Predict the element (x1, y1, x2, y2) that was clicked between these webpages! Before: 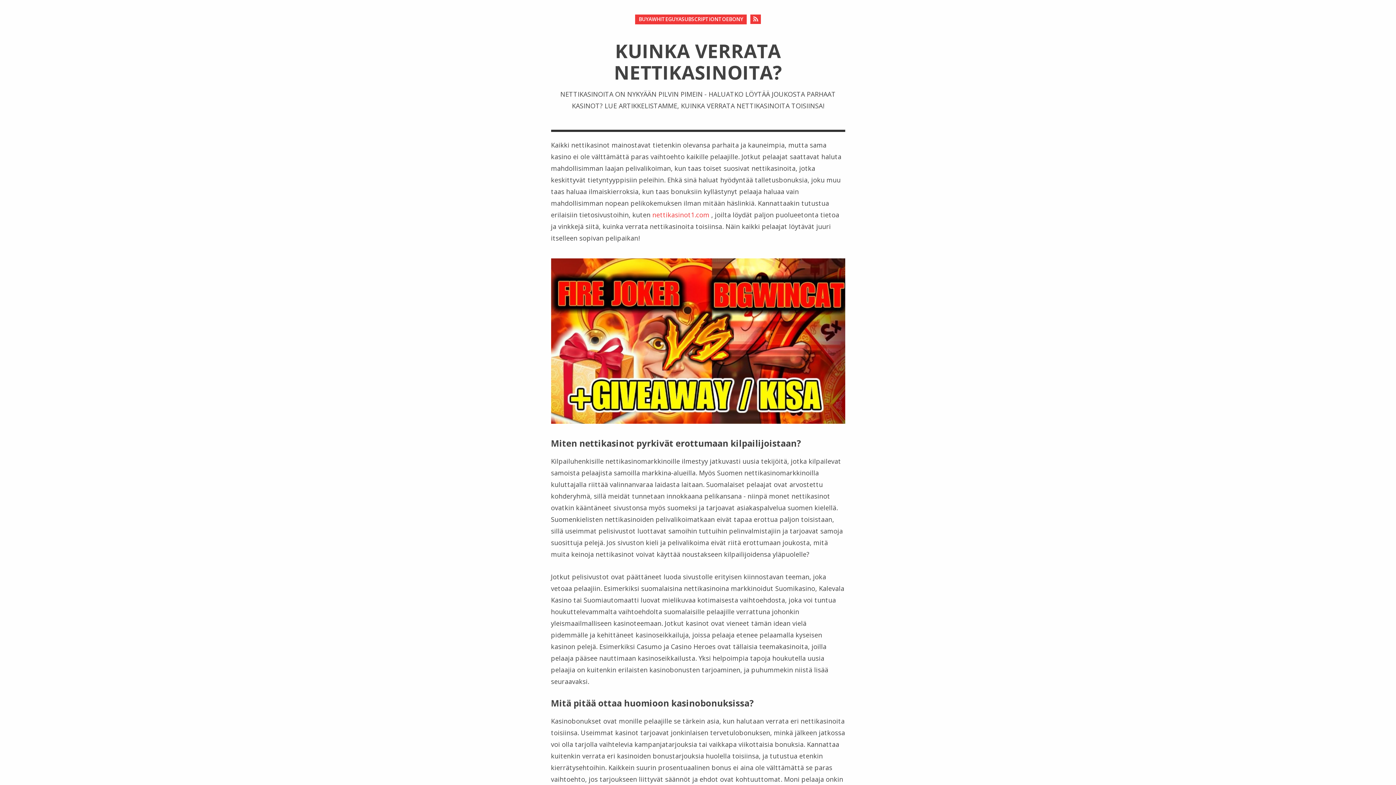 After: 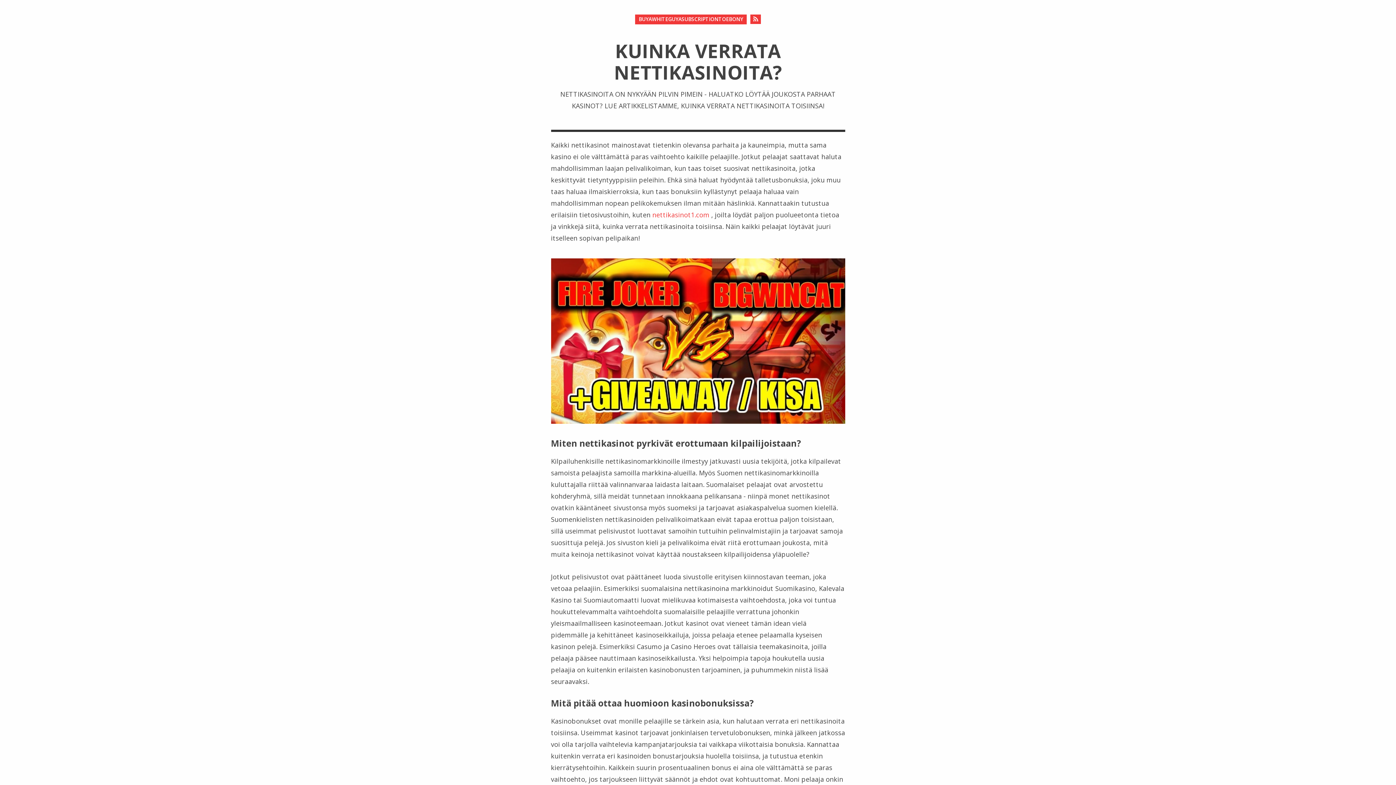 Action: label: BUYAWHITEGUYASUBSCRIPTIONTOEBONY bbox: (635, 14, 746, 24)